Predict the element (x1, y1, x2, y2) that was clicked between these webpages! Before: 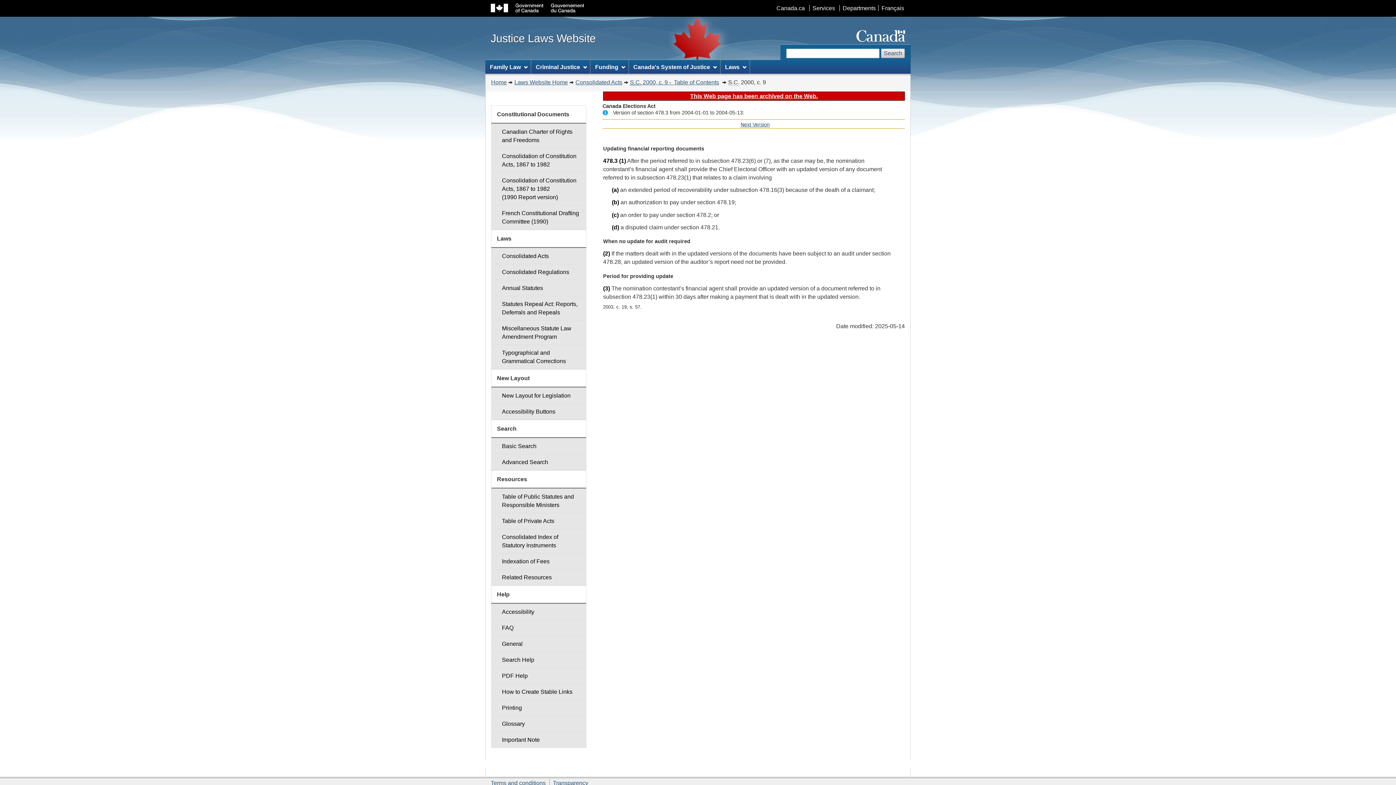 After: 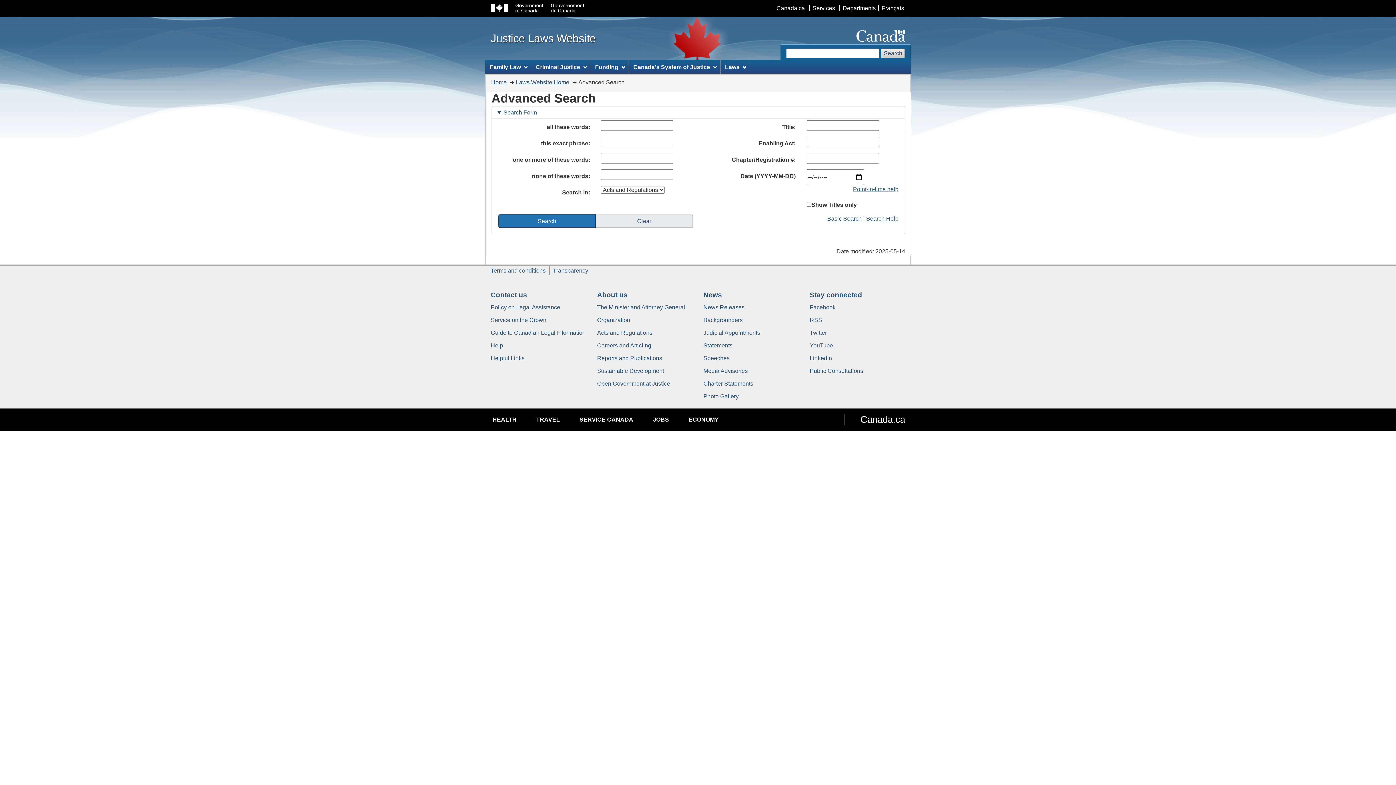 Action: label: Advanced Search bbox: (491, 454, 586, 470)